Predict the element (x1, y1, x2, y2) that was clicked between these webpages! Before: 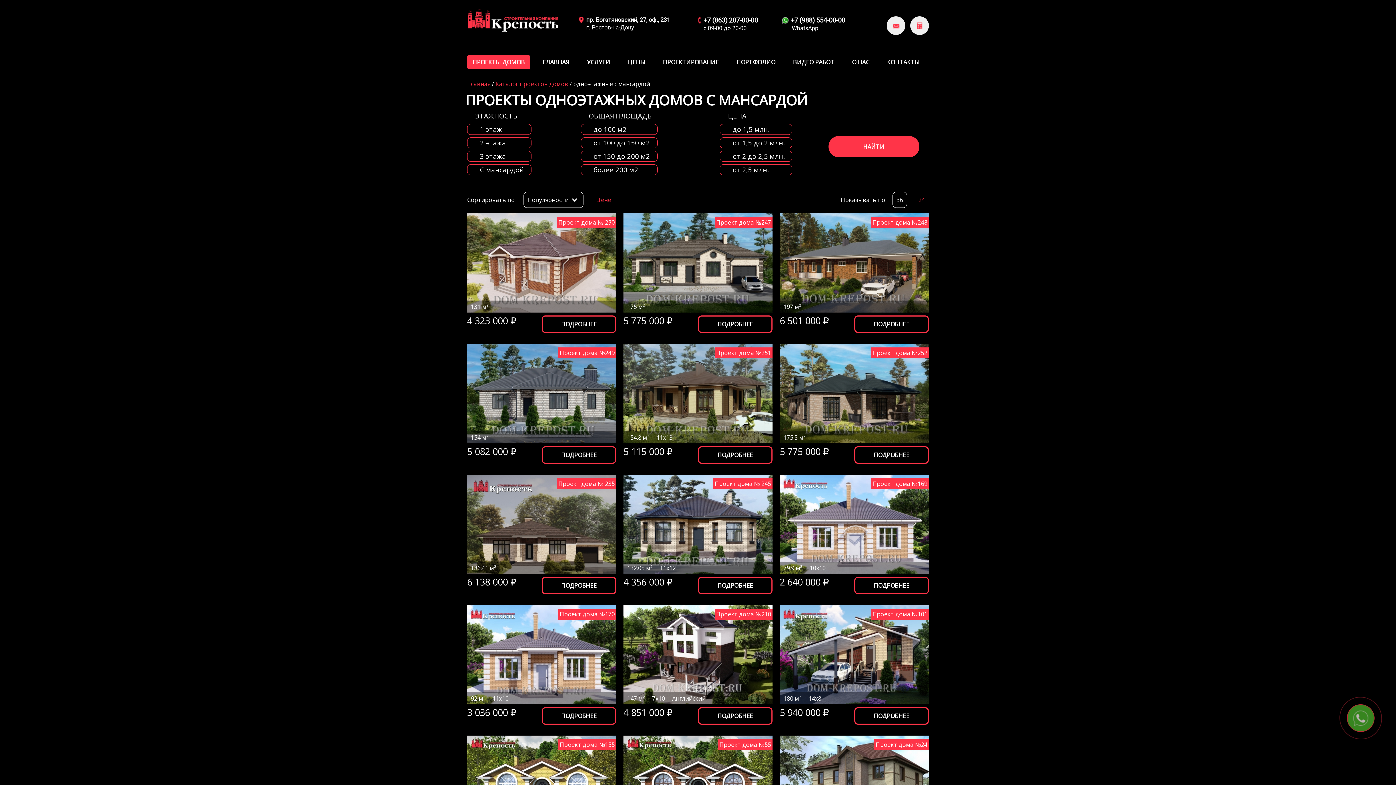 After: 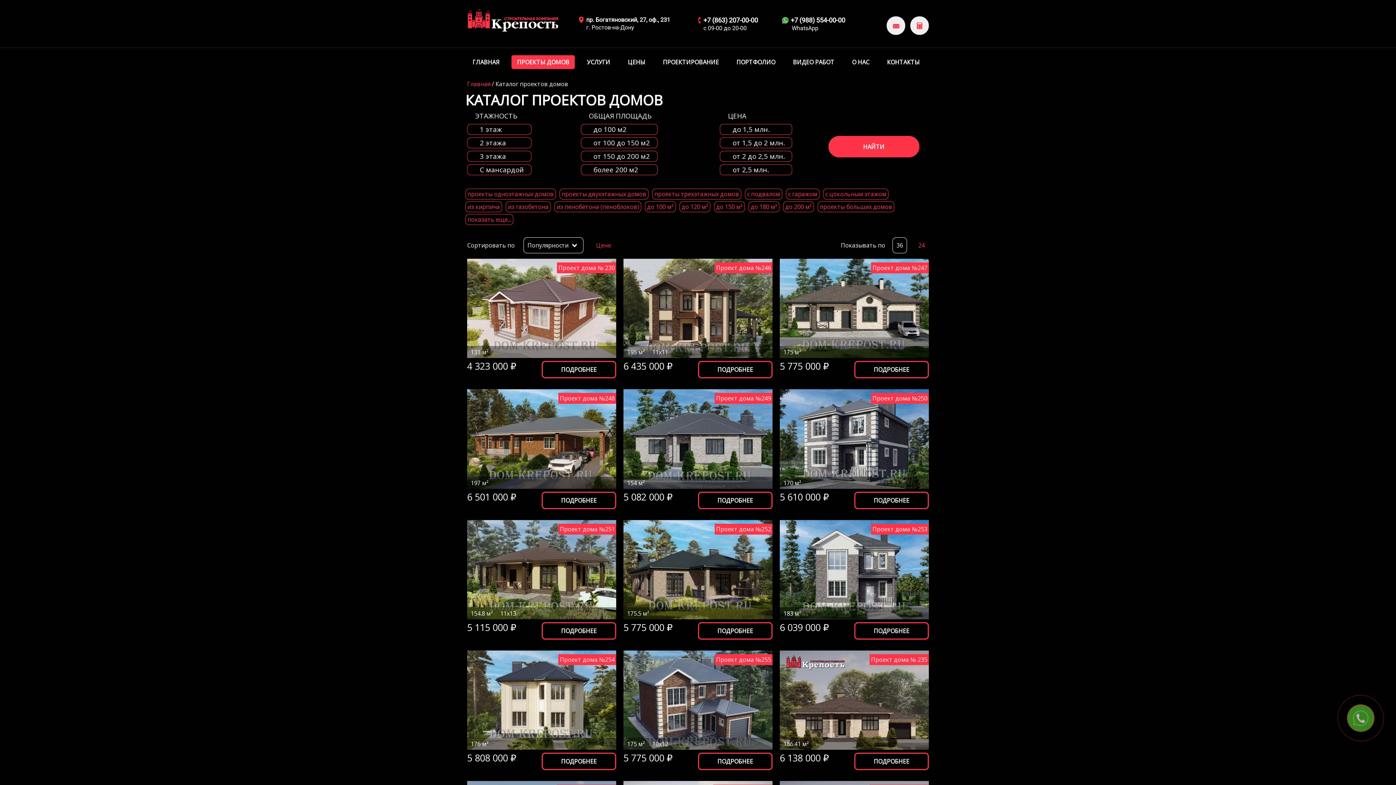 Action: bbox: (495, 80, 568, 88) label: Каталог проектов домов